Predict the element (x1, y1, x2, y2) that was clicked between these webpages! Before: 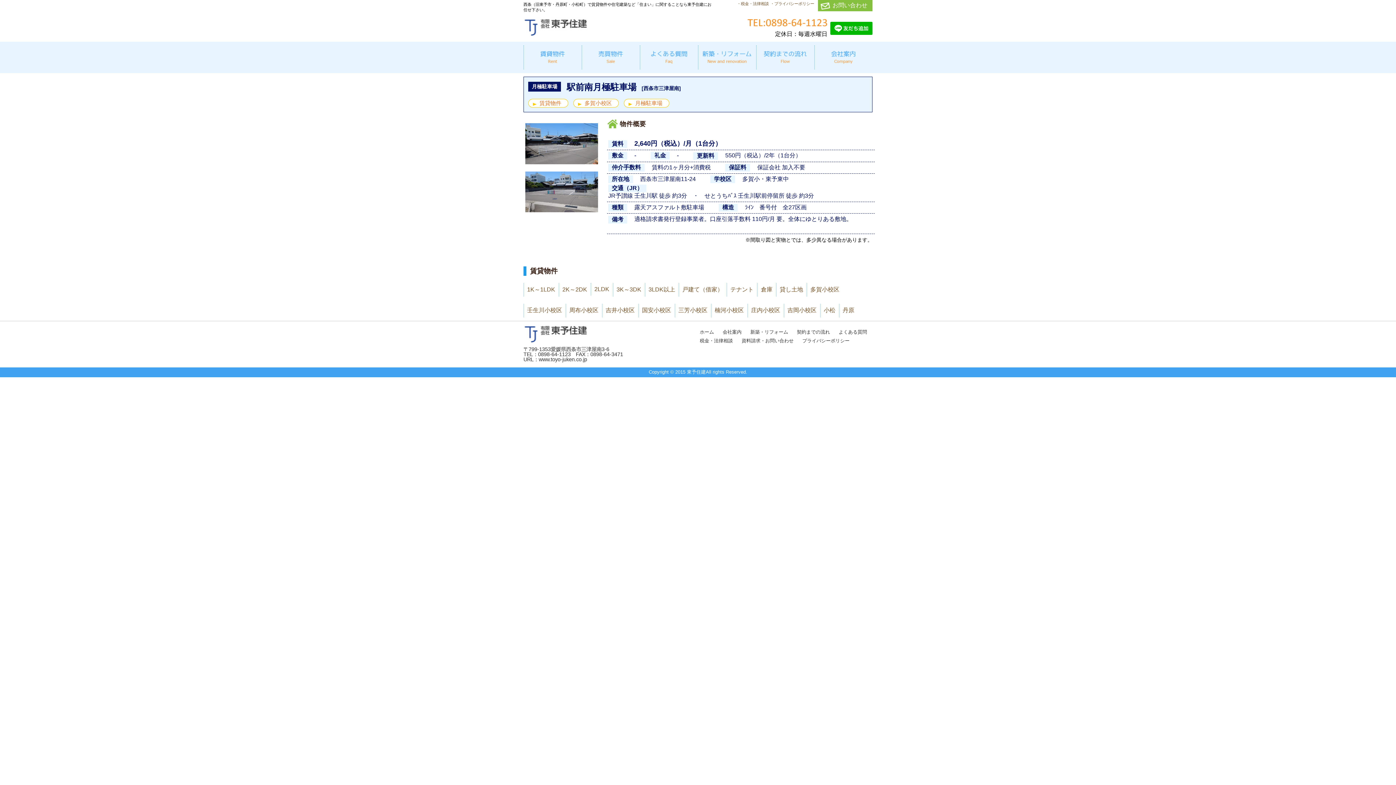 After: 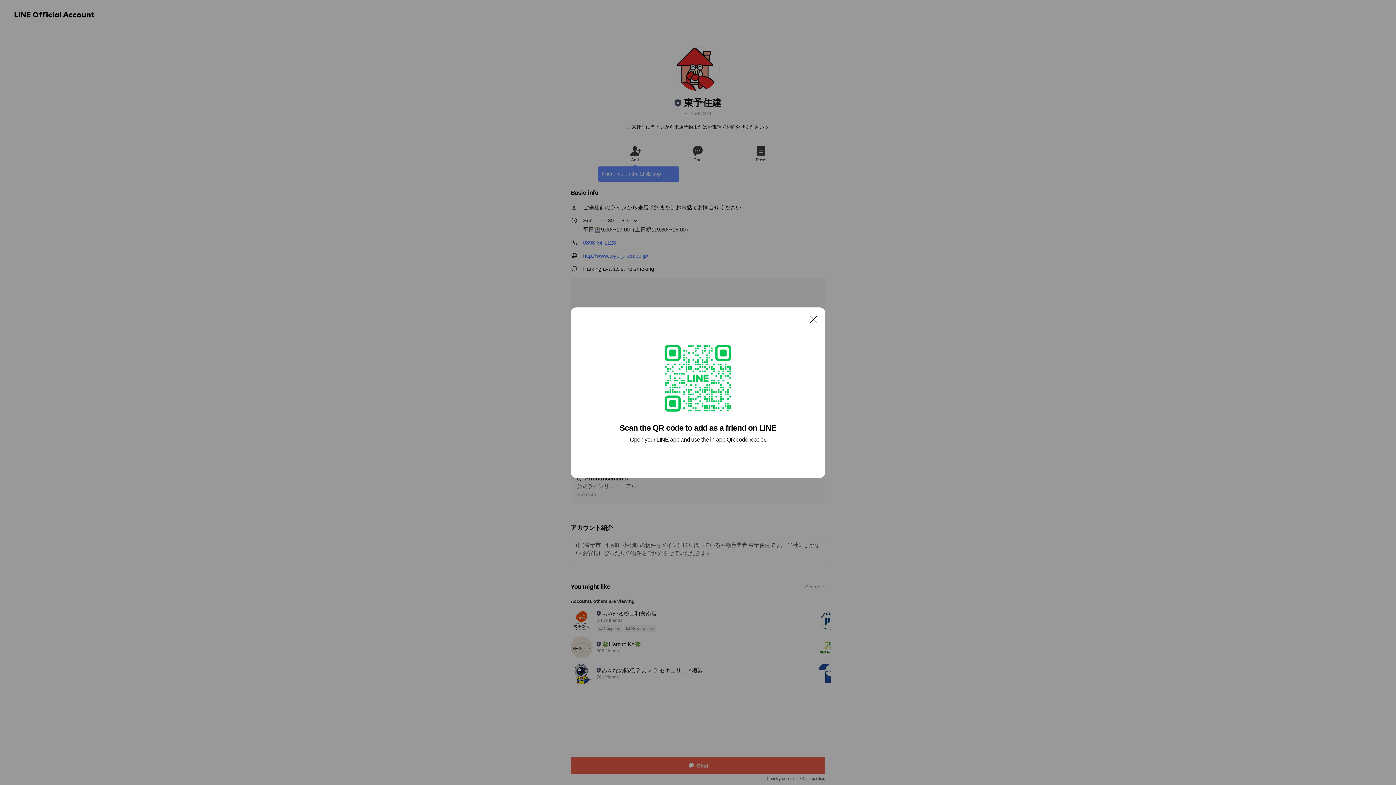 Action: bbox: (830, 28, 872, 34)